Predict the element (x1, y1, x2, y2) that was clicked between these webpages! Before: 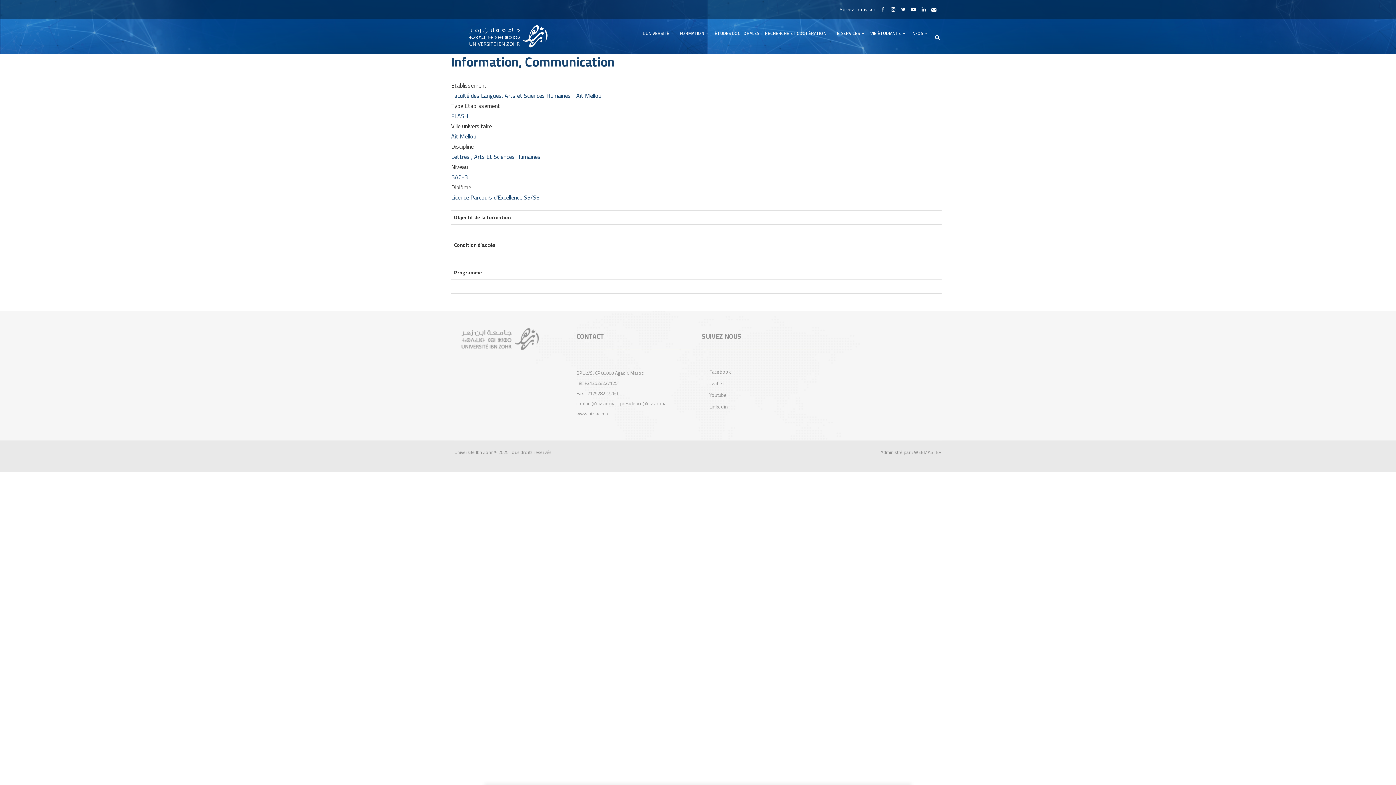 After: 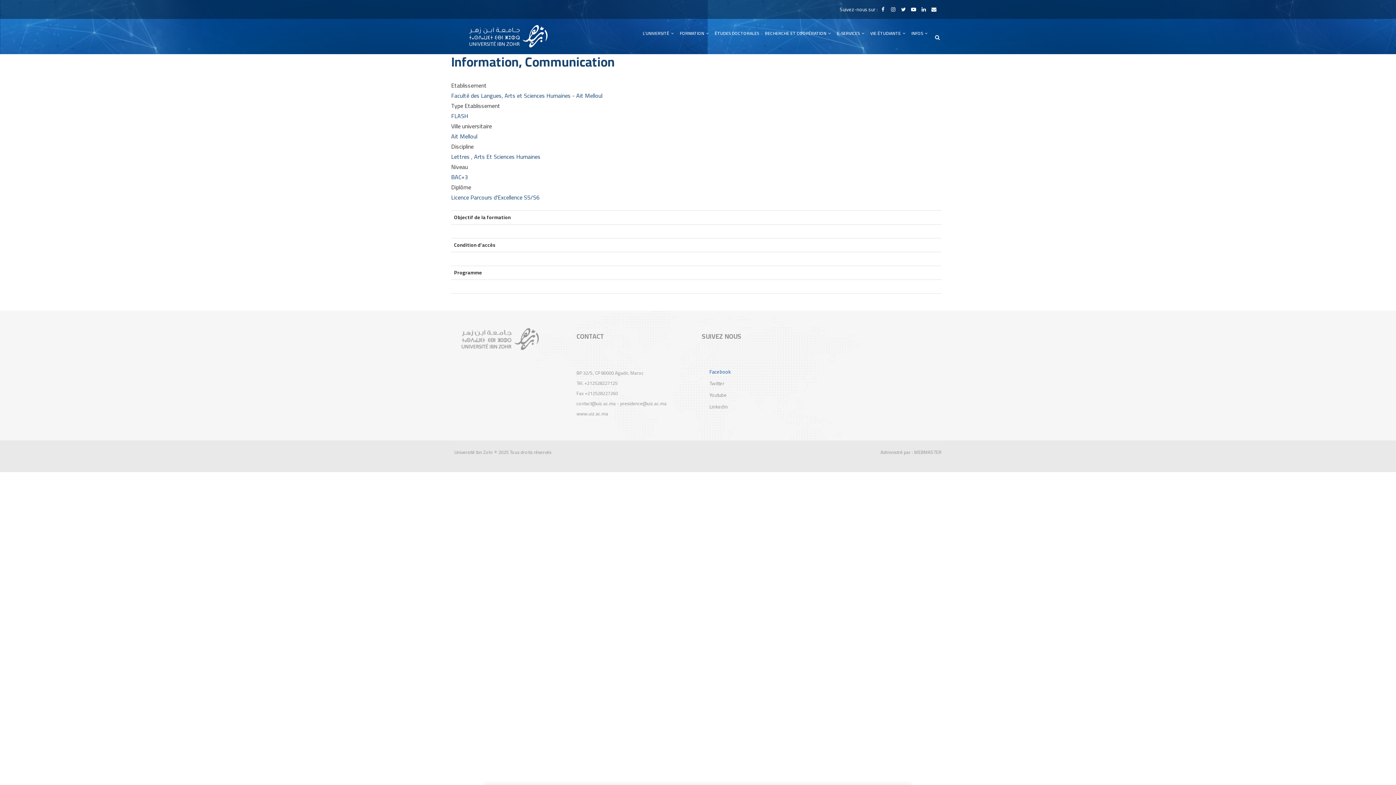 Action: bbox: (709, 367, 731, 376) label: Facebook